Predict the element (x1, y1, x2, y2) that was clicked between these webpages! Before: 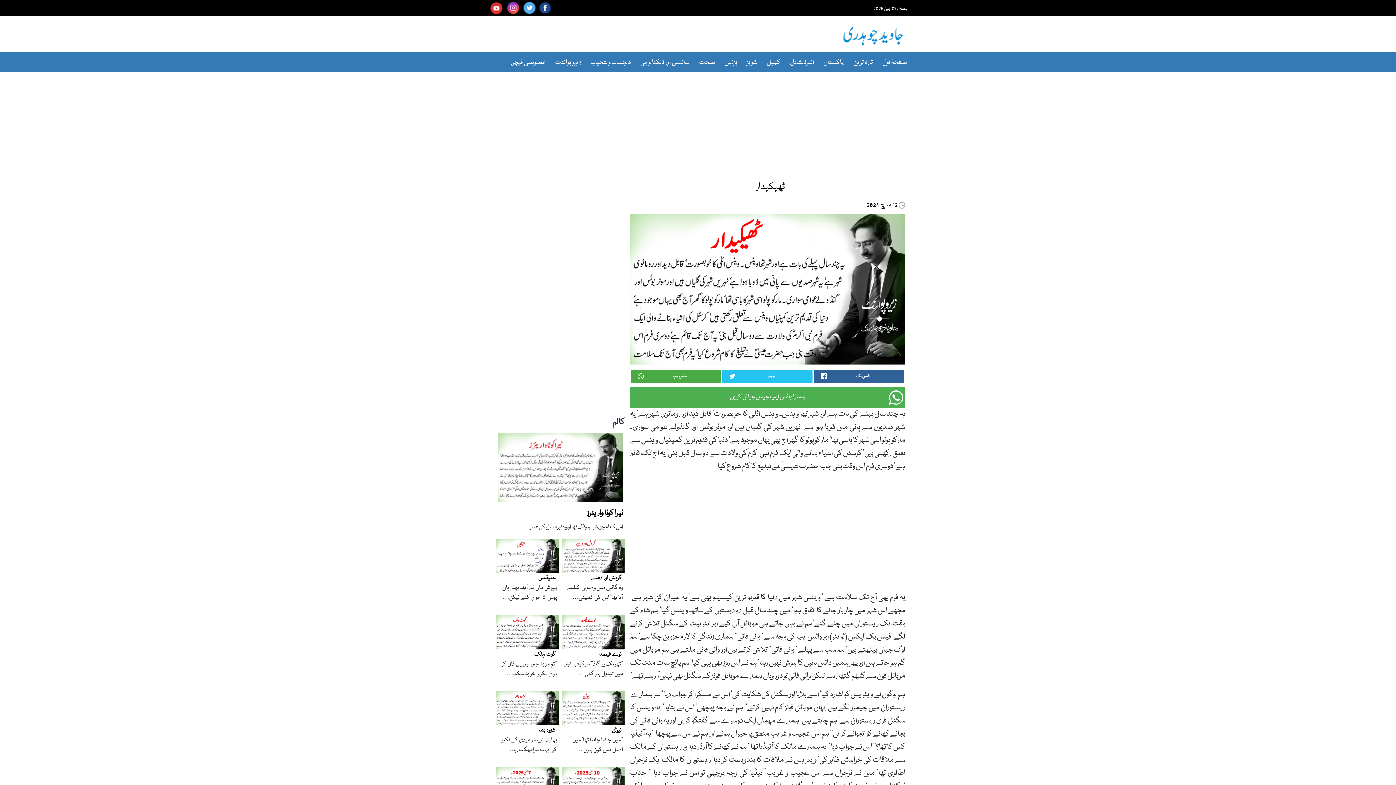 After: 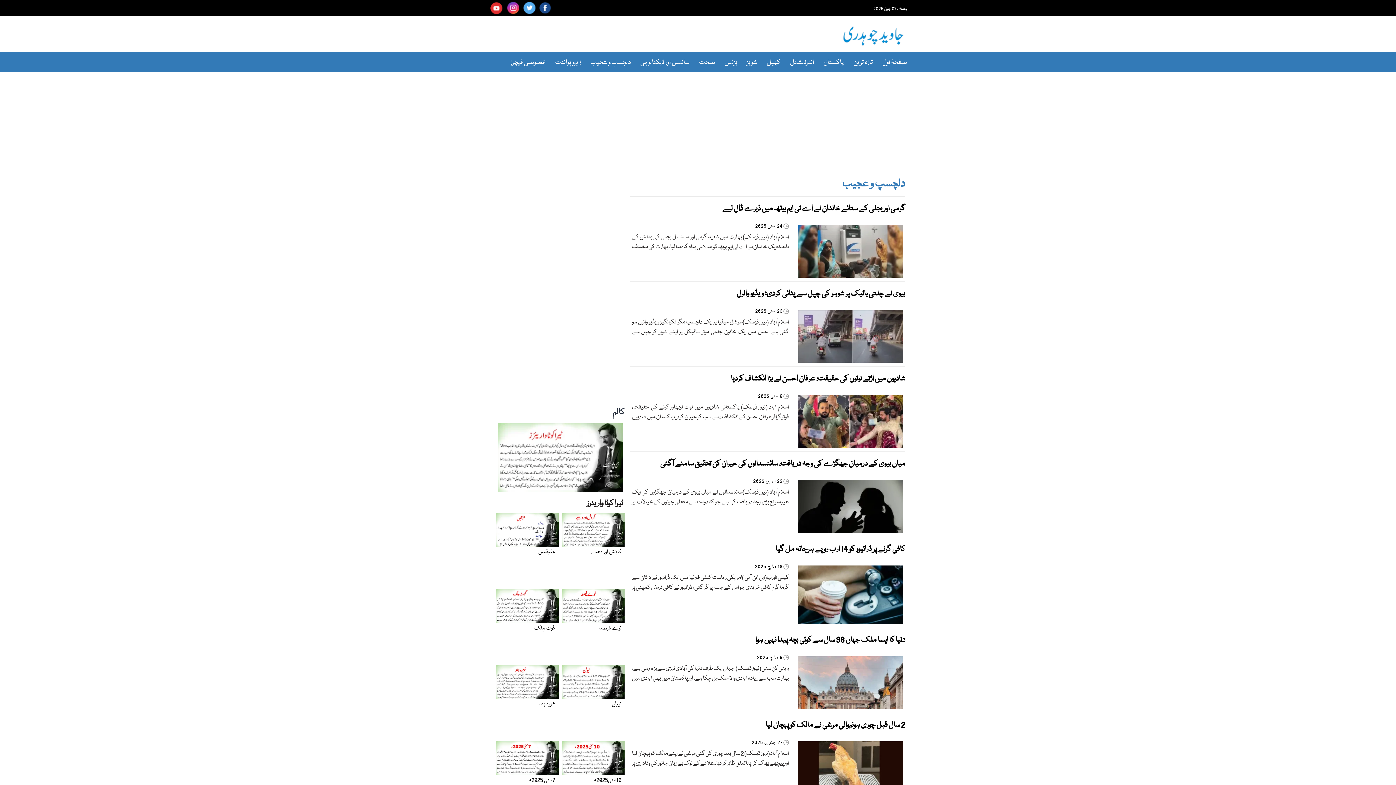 Action: bbox: (585, 55, 635, 69) label: دلچسپ و عجیب